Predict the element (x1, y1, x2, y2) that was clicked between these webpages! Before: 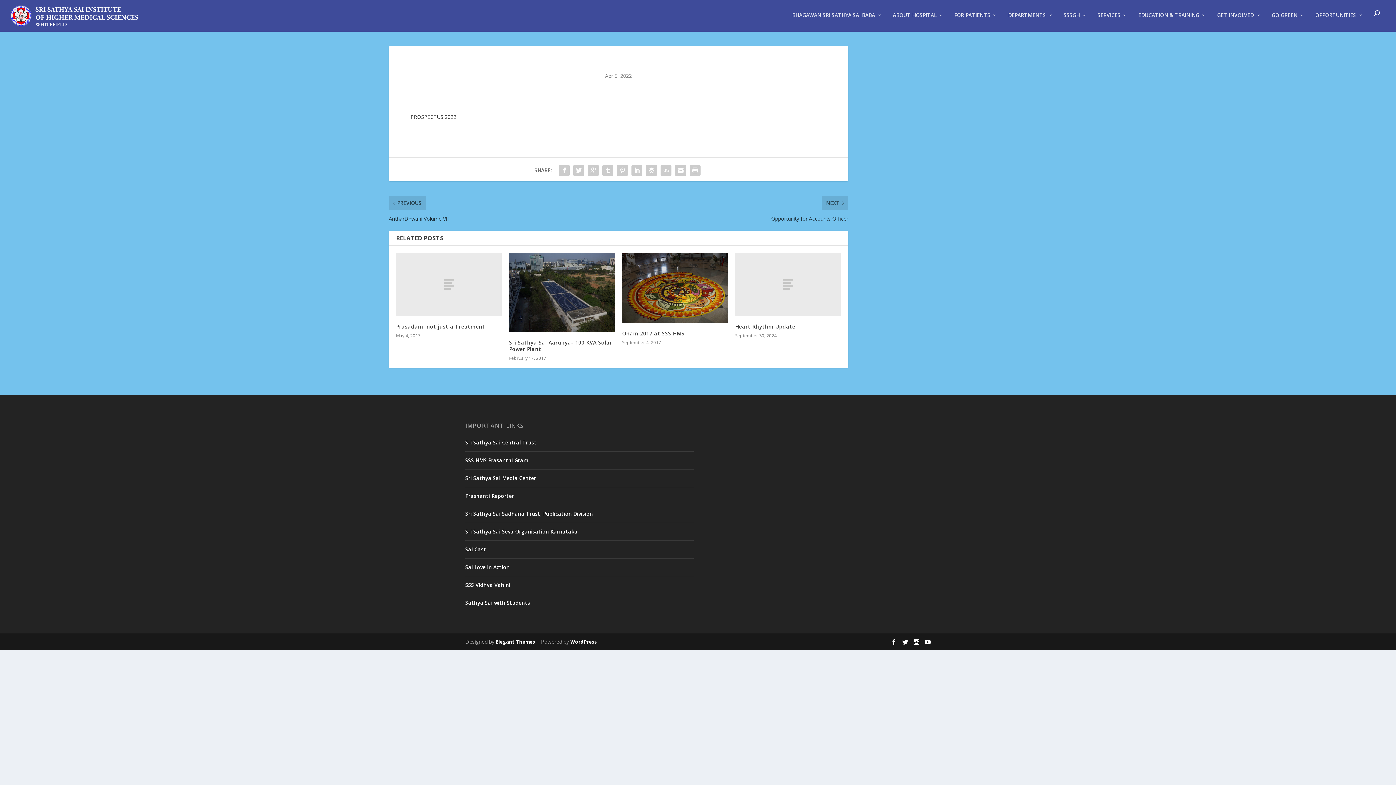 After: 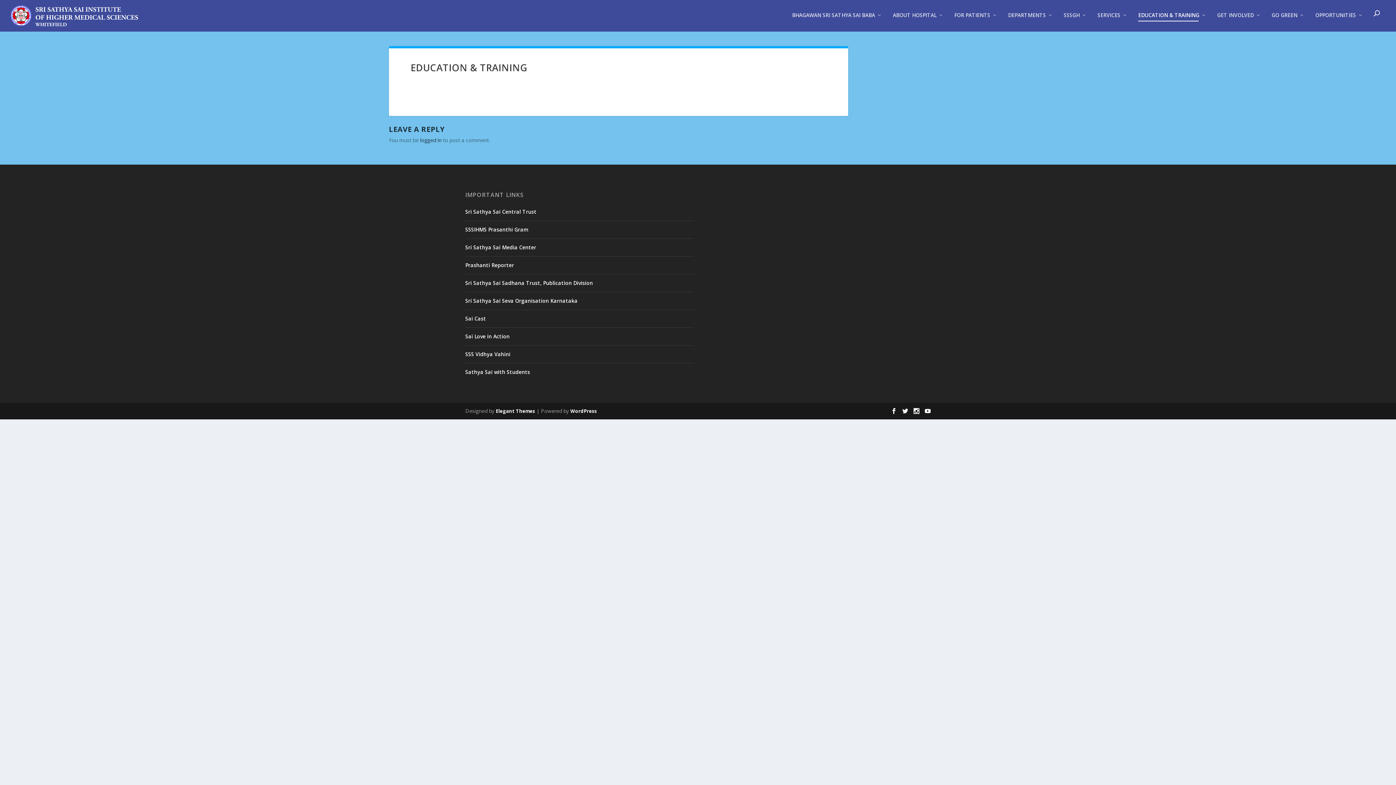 Action: label: EDUCATION & TRAINING bbox: (1138, 10, 1206, 31)